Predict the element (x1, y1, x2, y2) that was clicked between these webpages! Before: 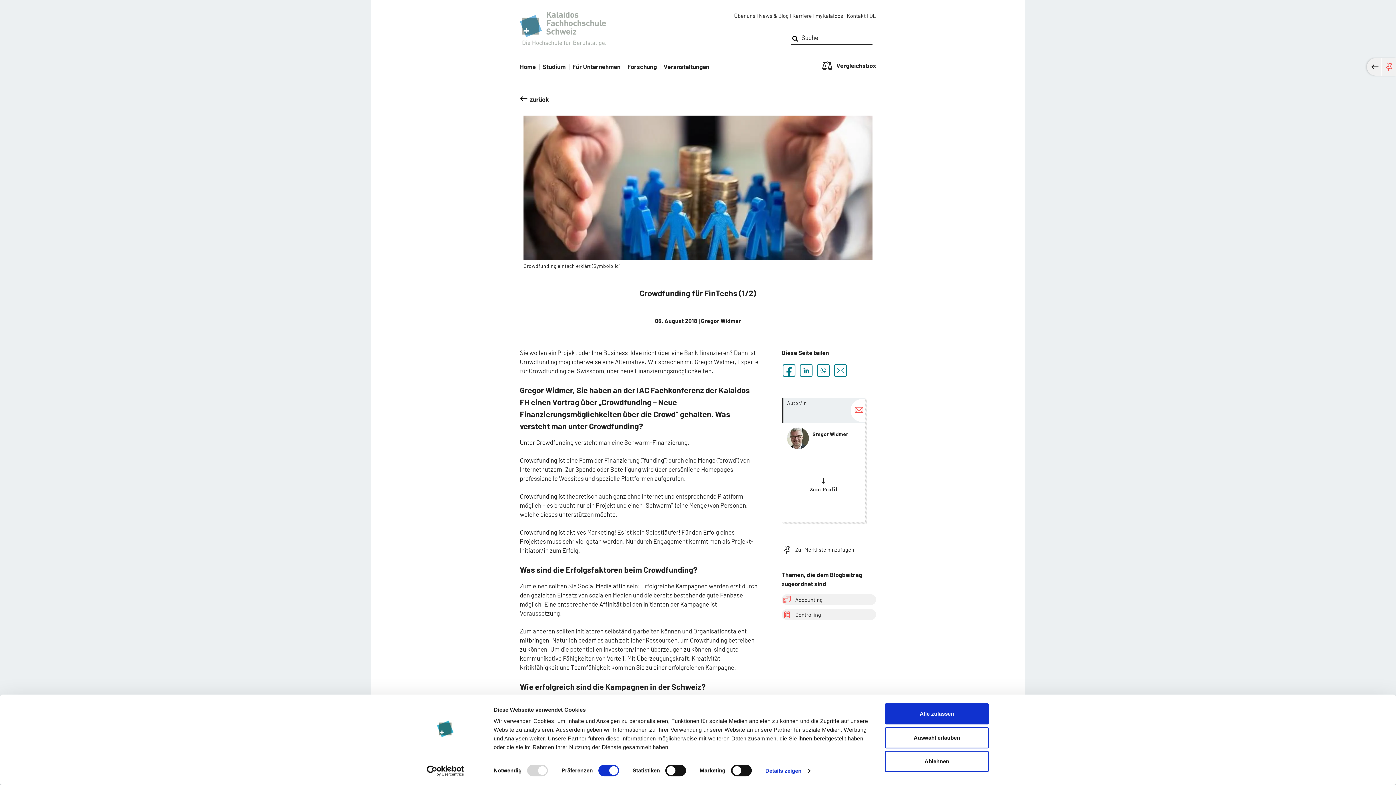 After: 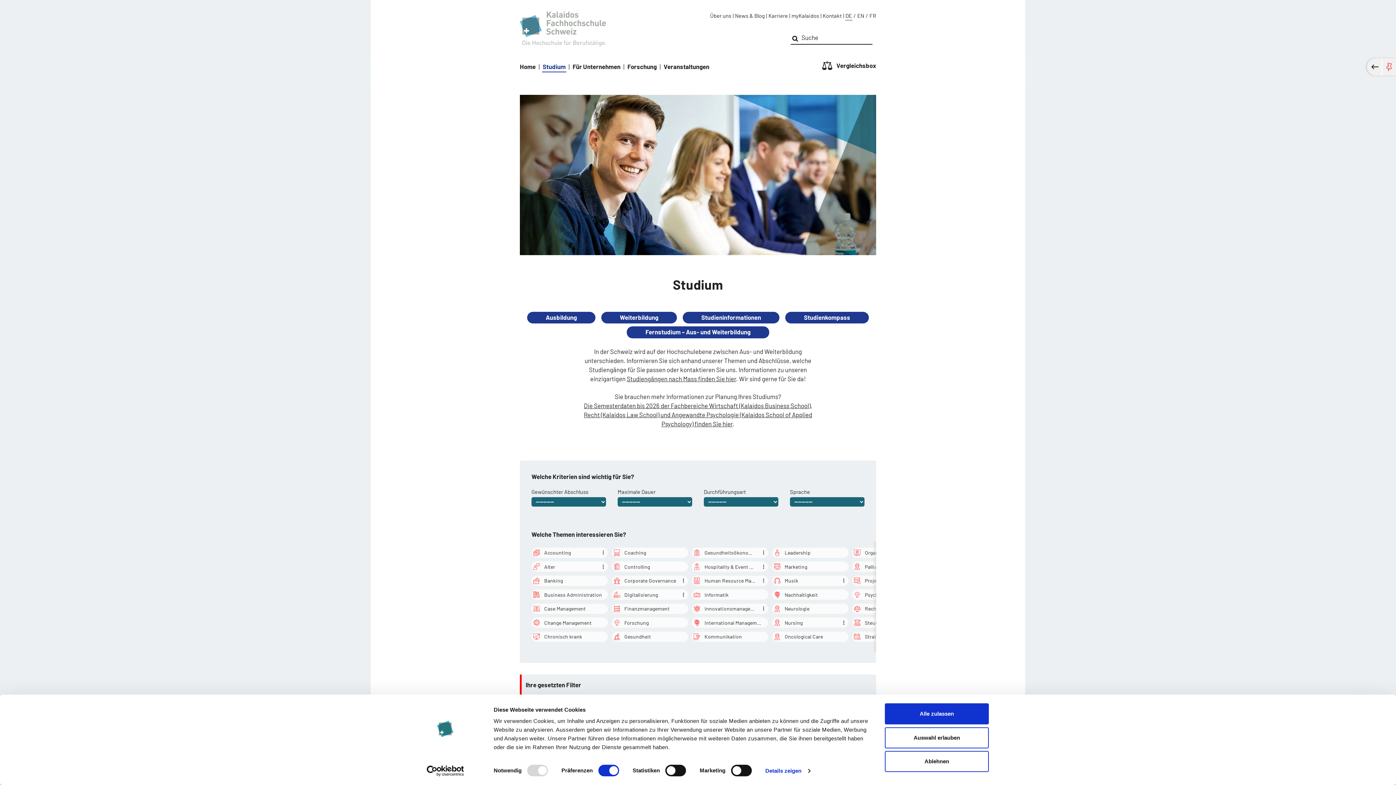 Action: label: Studium bbox: (542, 62, 565, 71)